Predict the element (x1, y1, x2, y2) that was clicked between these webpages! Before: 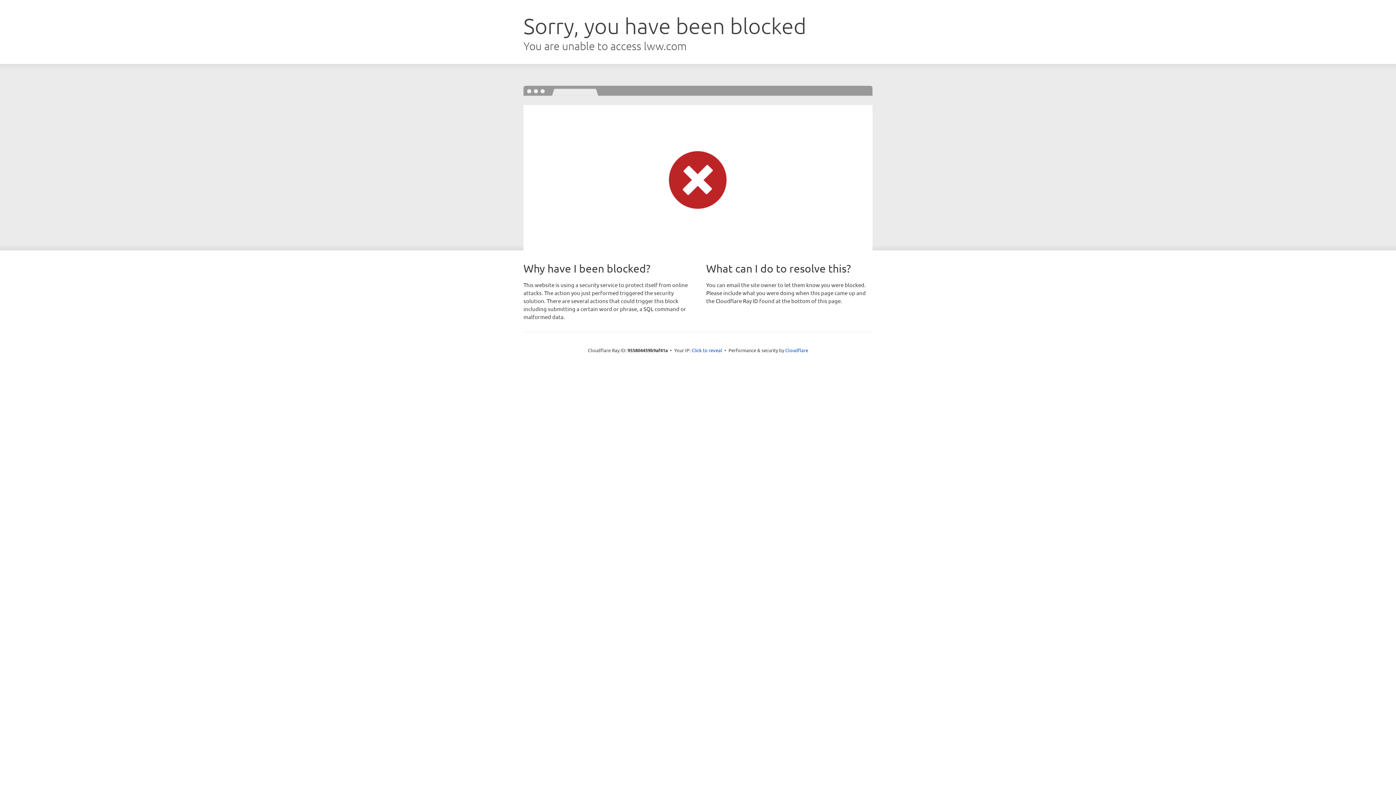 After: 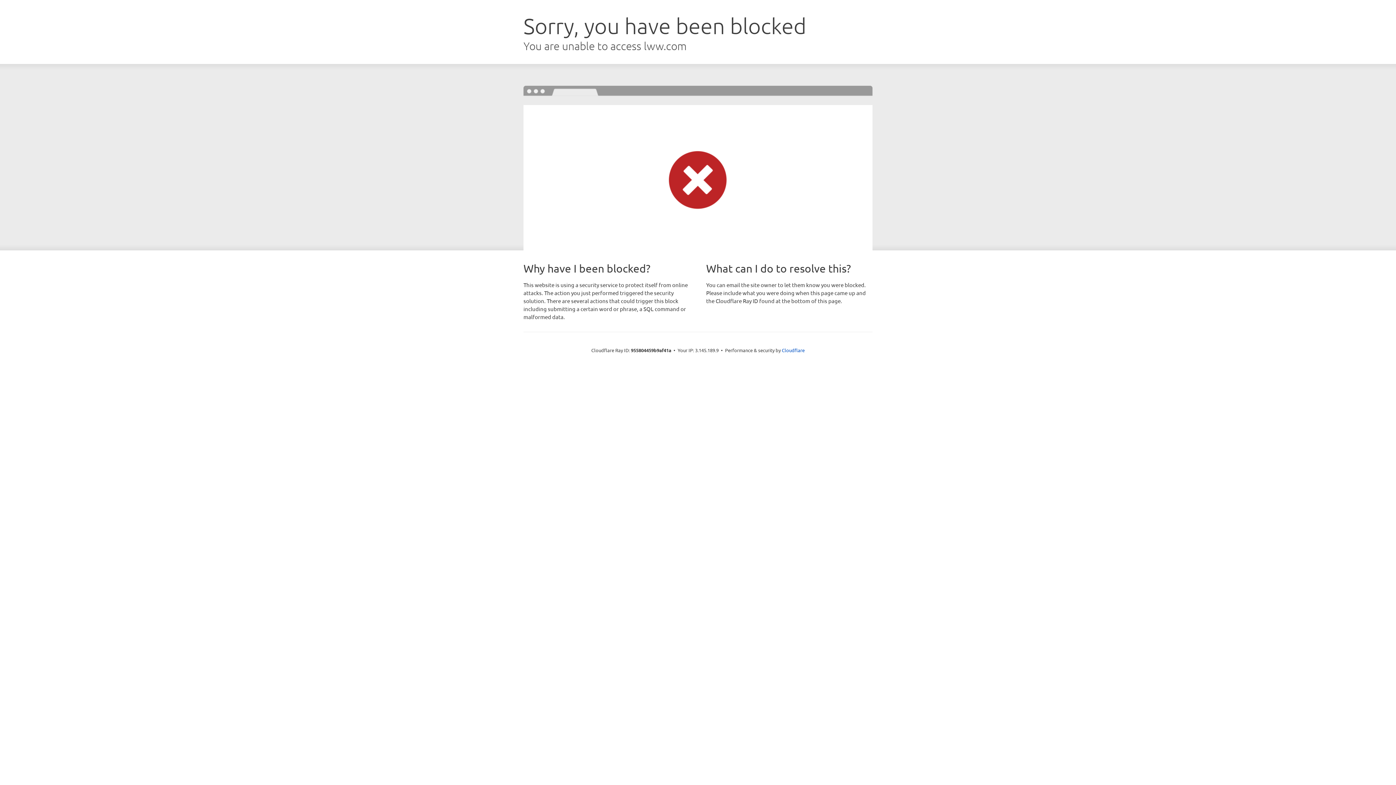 Action: bbox: (691, 346, 722, 353) label: Click to reveal